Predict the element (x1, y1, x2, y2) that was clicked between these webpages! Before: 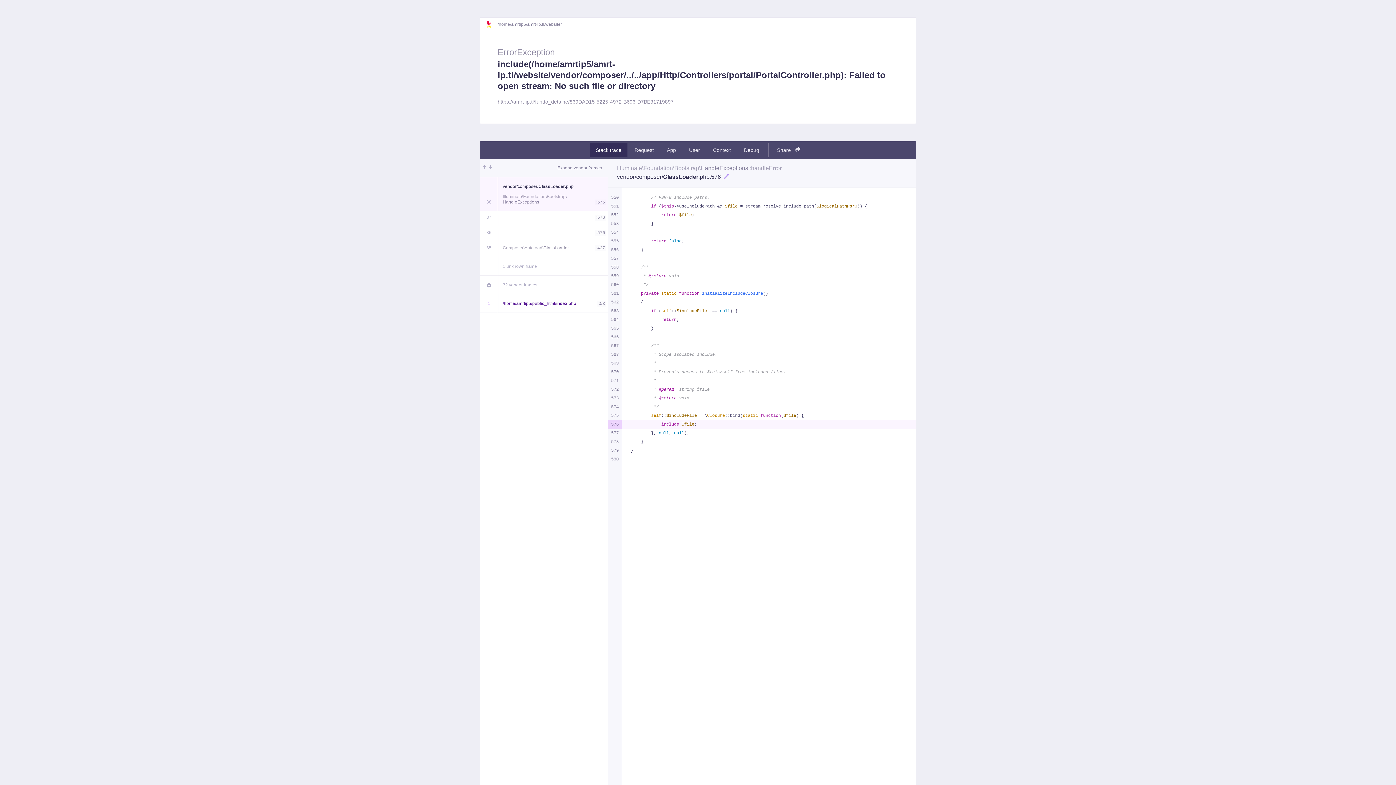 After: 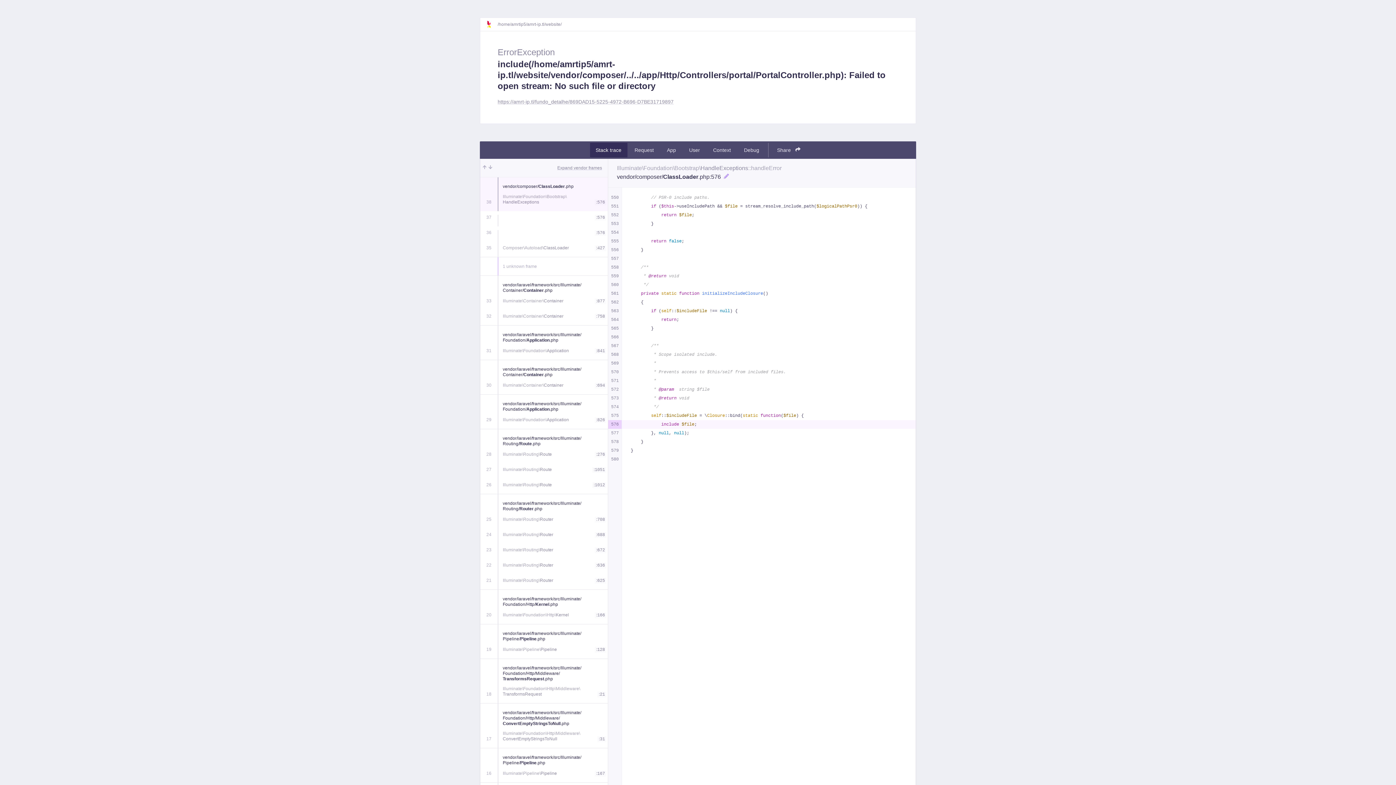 Action: bbox: (480, 276, 497, 294)